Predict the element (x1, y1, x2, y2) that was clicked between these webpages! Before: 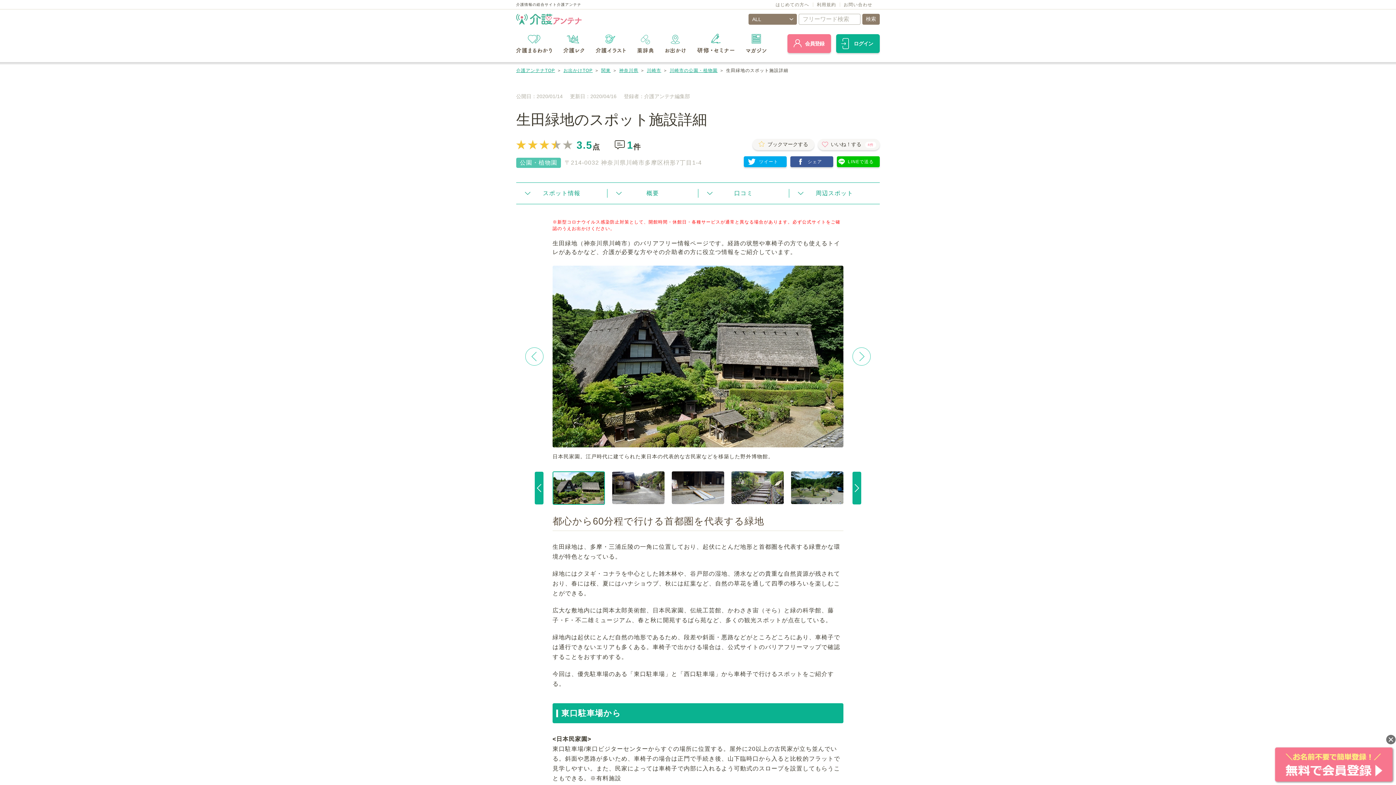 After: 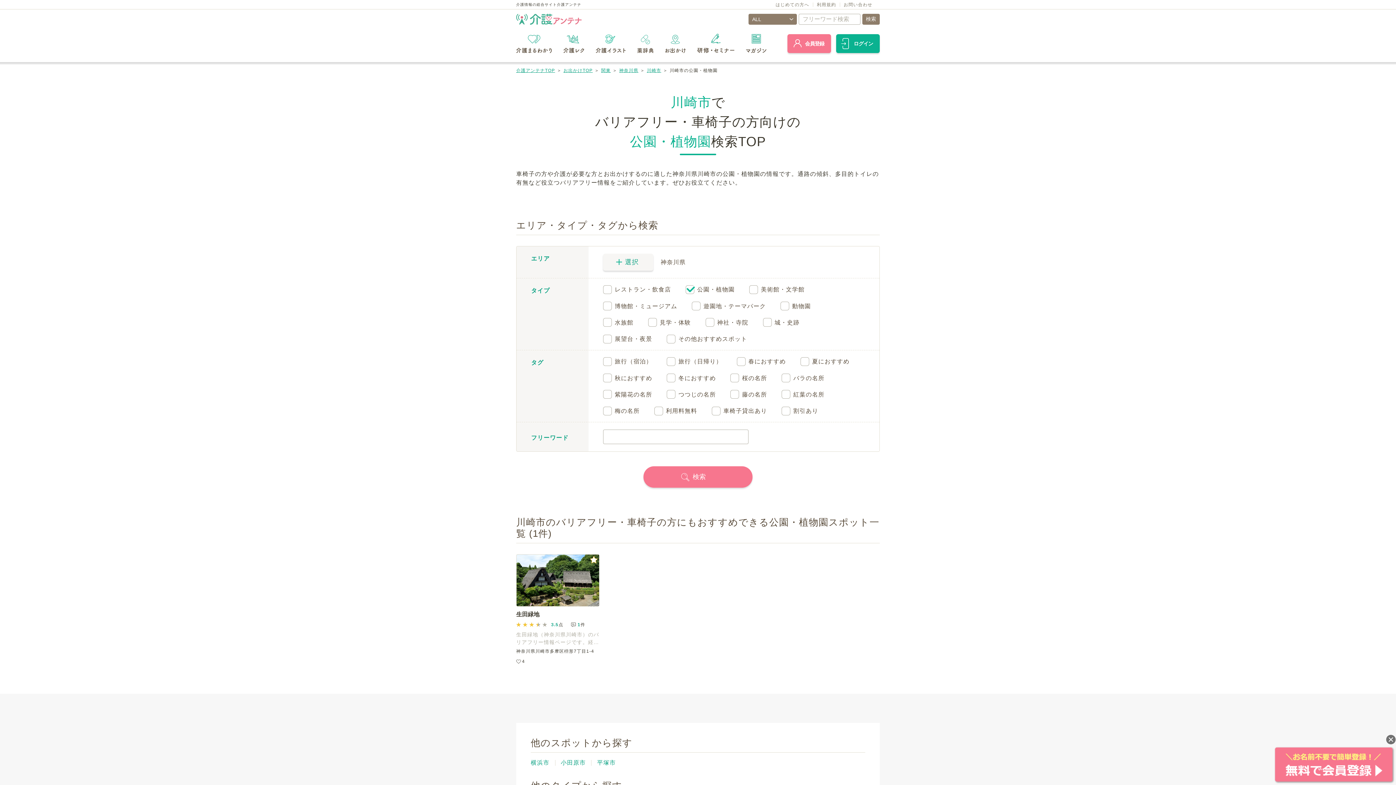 Action: label: 川崎市の公園・植物園 bbox: (669, 67, 717, 73)